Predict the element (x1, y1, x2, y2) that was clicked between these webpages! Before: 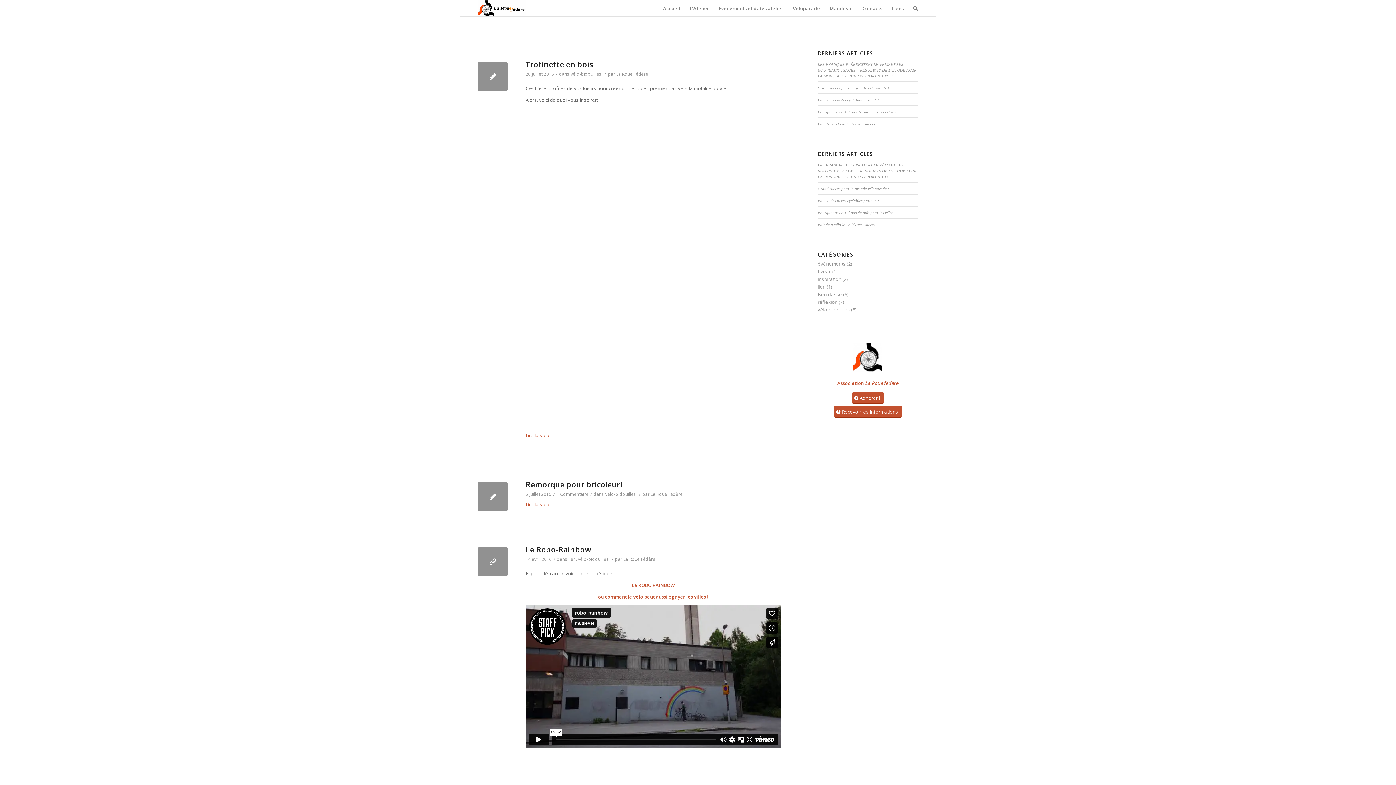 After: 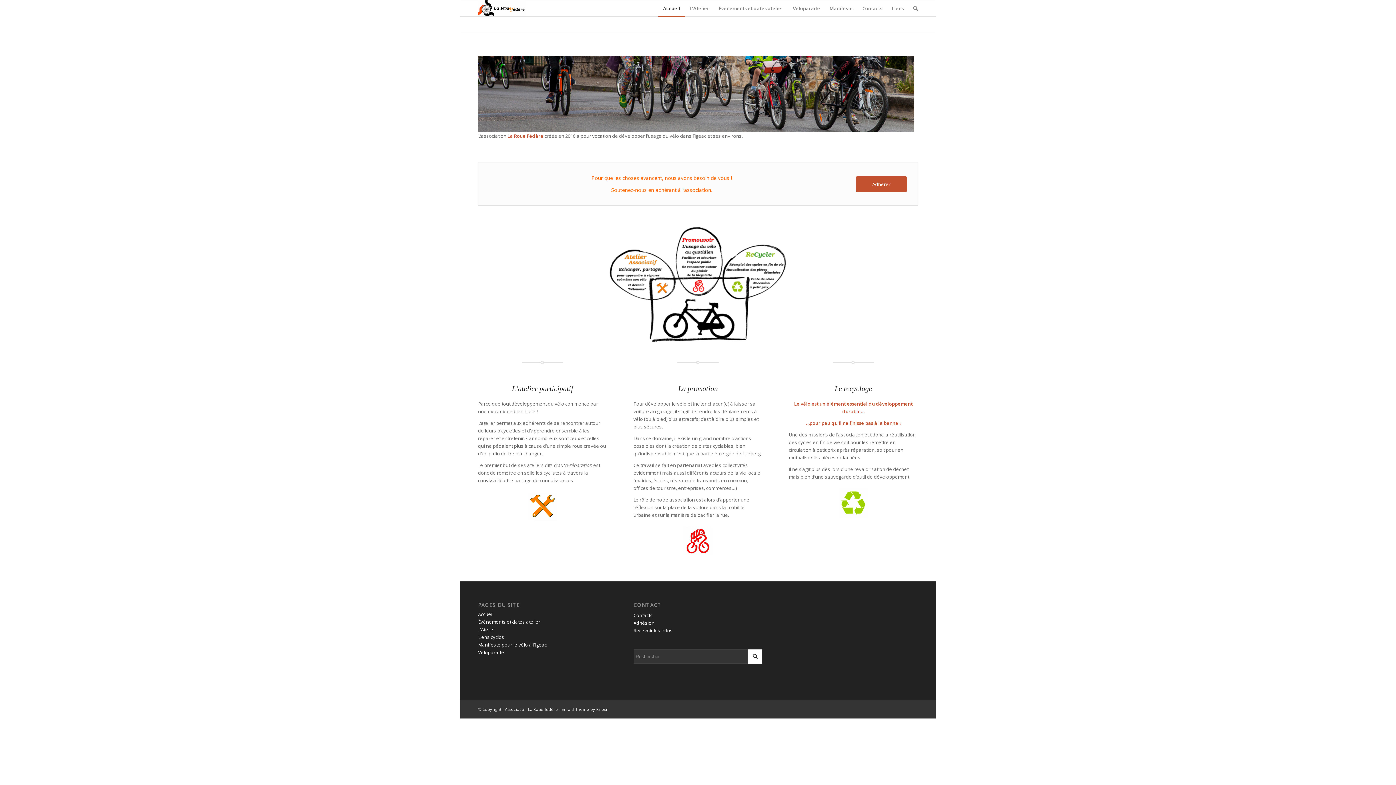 Action: bbox: (478, 0, 526, 16)